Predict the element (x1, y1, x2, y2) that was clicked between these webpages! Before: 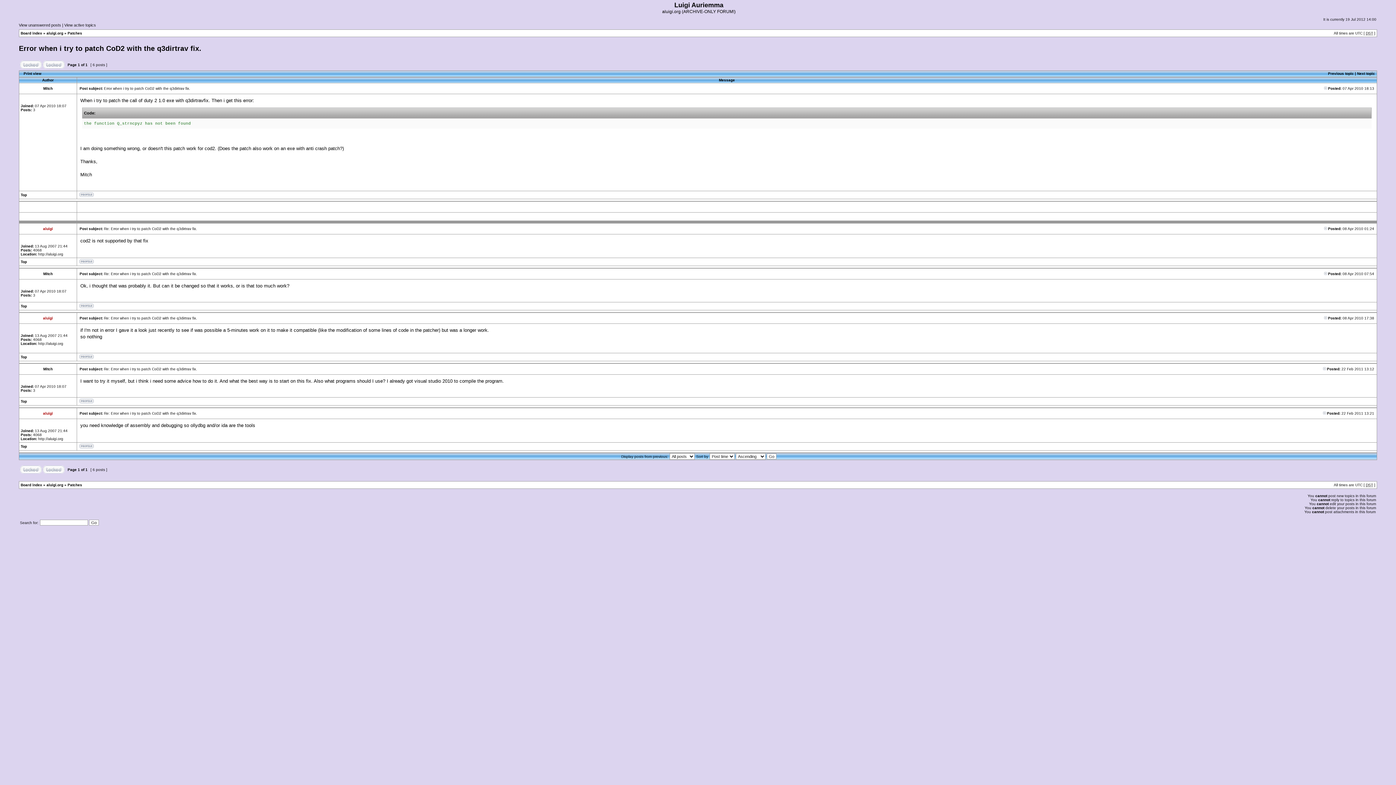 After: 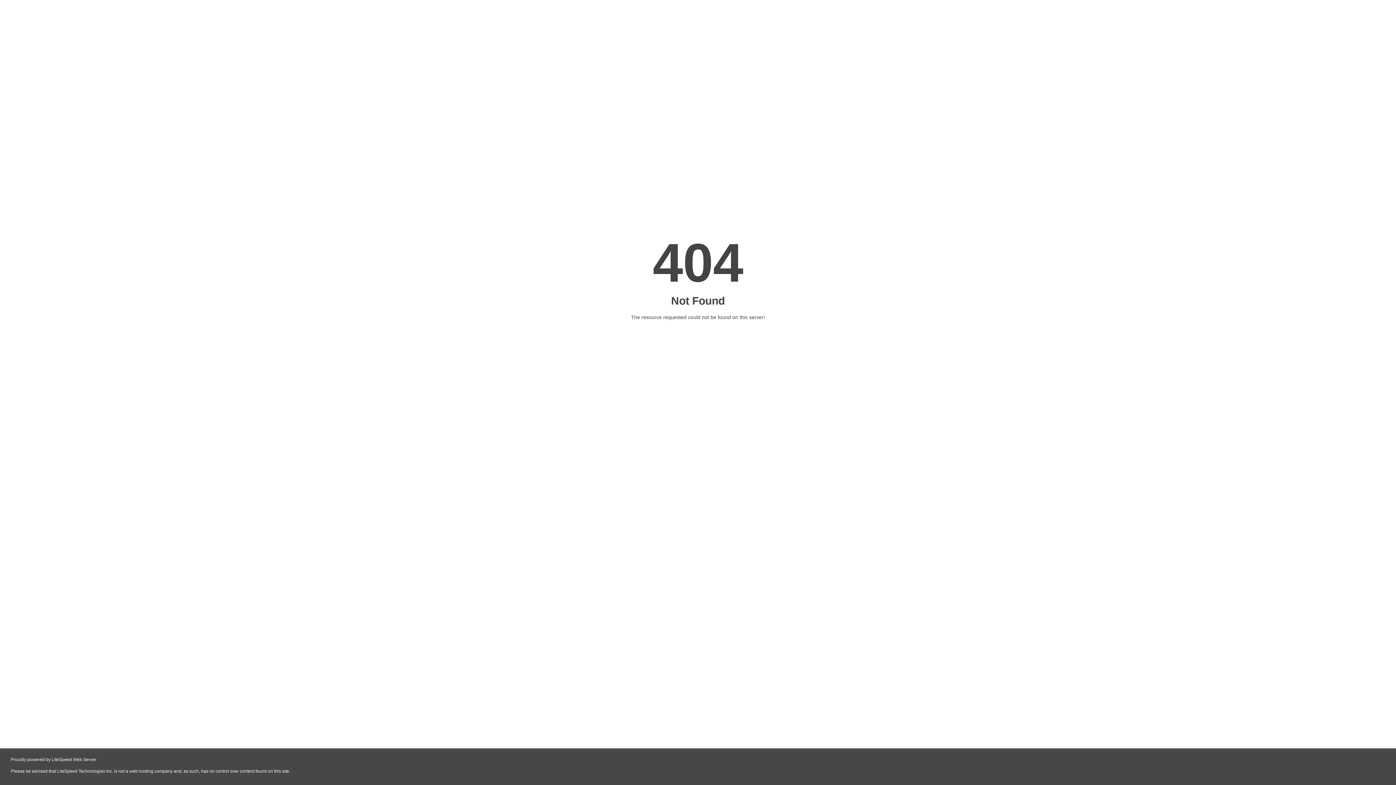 Action: bbox: (79, 400, 93, 404)